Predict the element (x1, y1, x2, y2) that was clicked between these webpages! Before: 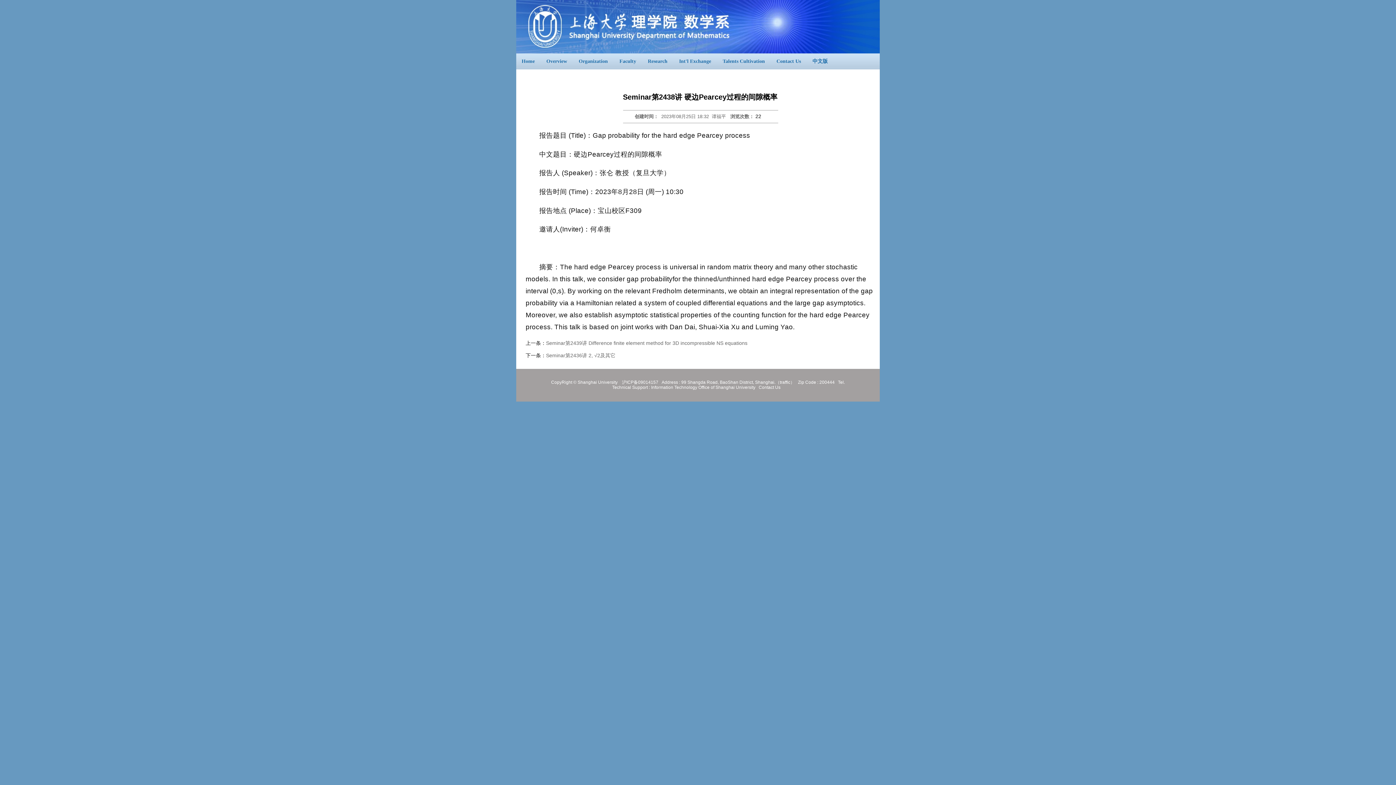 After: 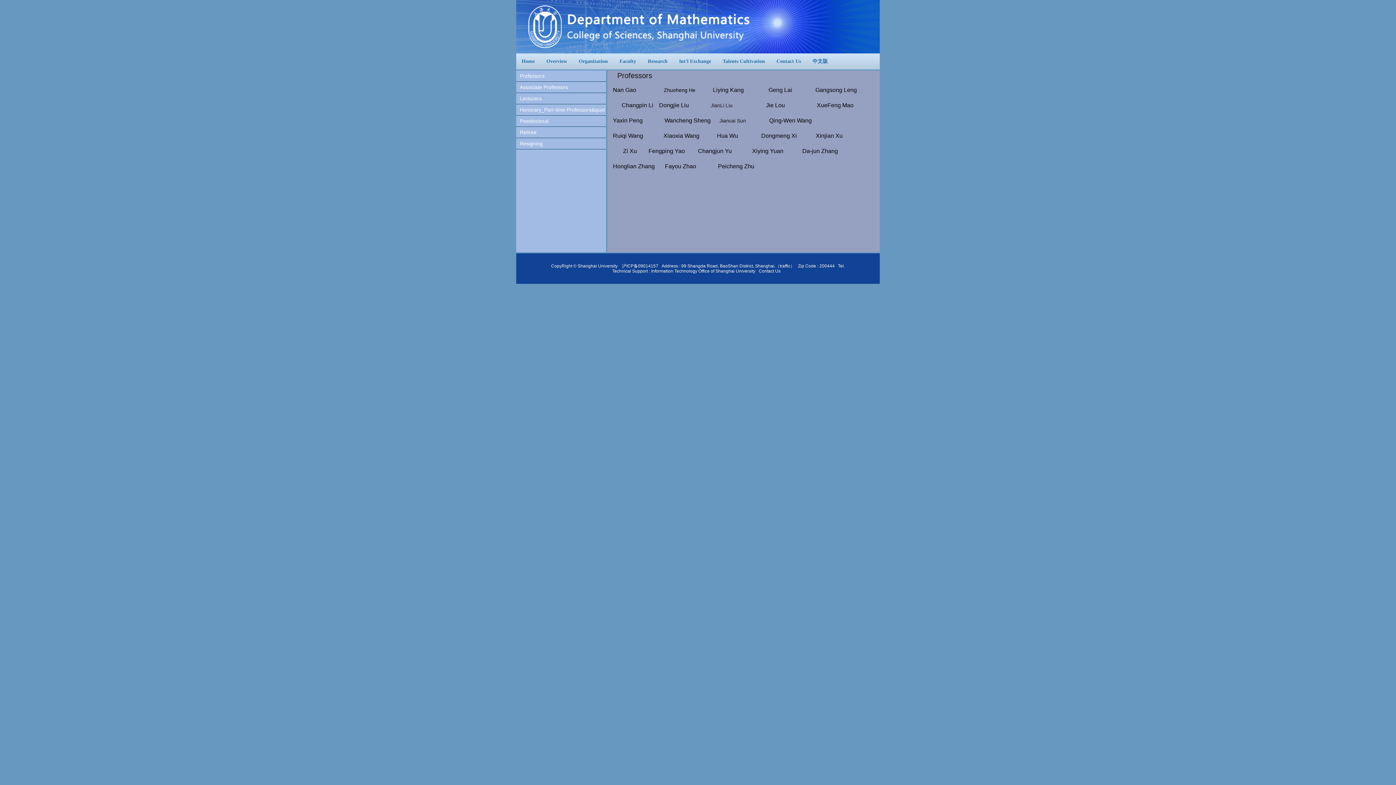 Action: bbox: (614, 56, 641, 66) label: Faculty